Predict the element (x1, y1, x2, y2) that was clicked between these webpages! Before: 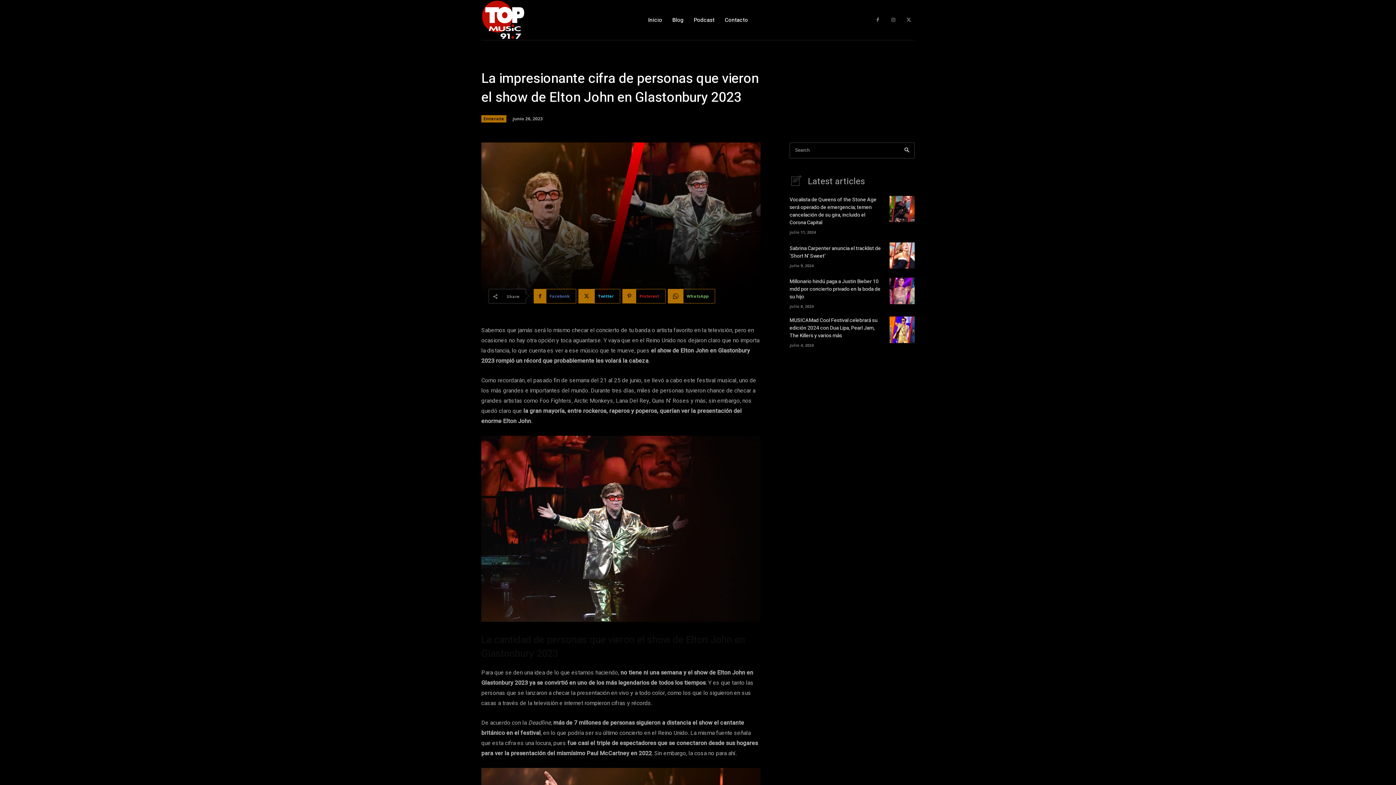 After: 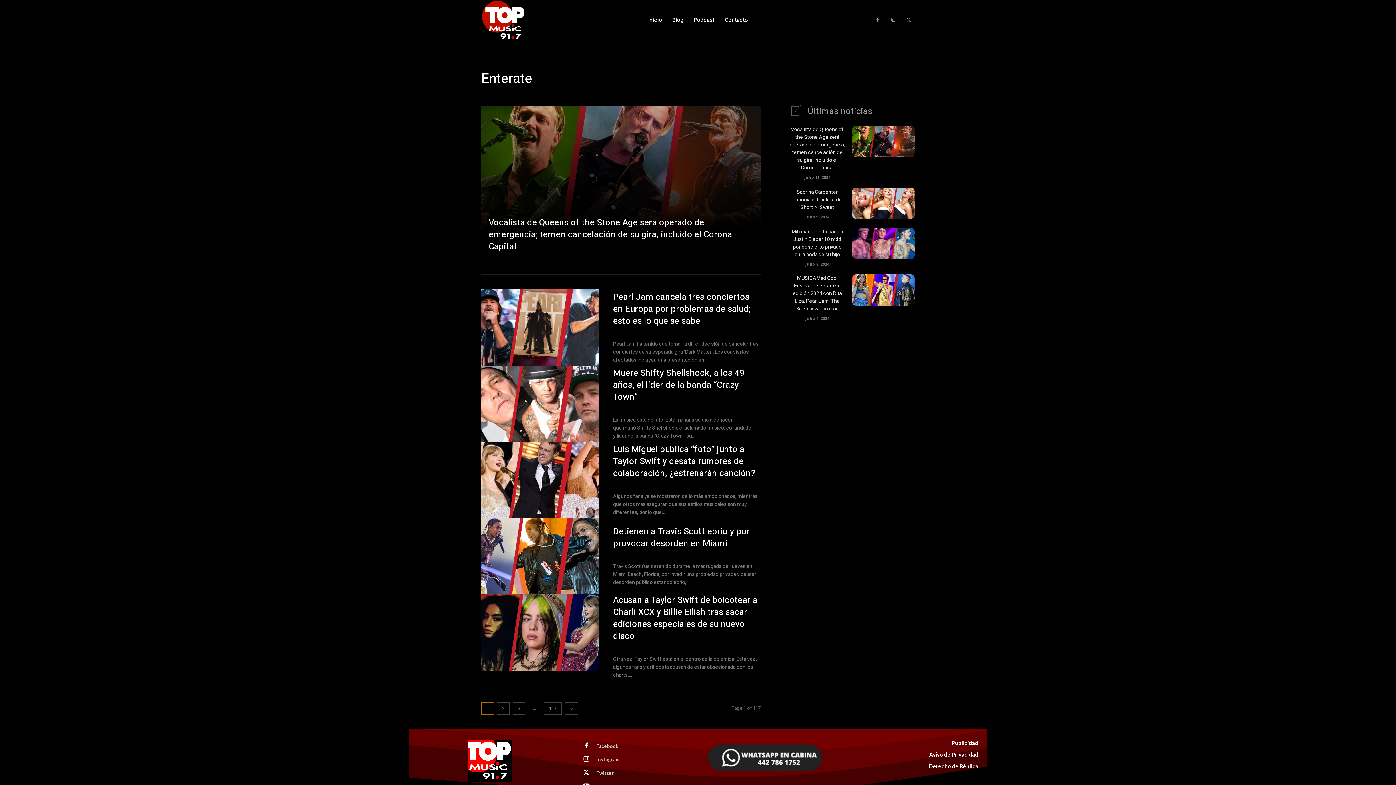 Action: bbox: (481, 115, 506, 122) label: Enterate